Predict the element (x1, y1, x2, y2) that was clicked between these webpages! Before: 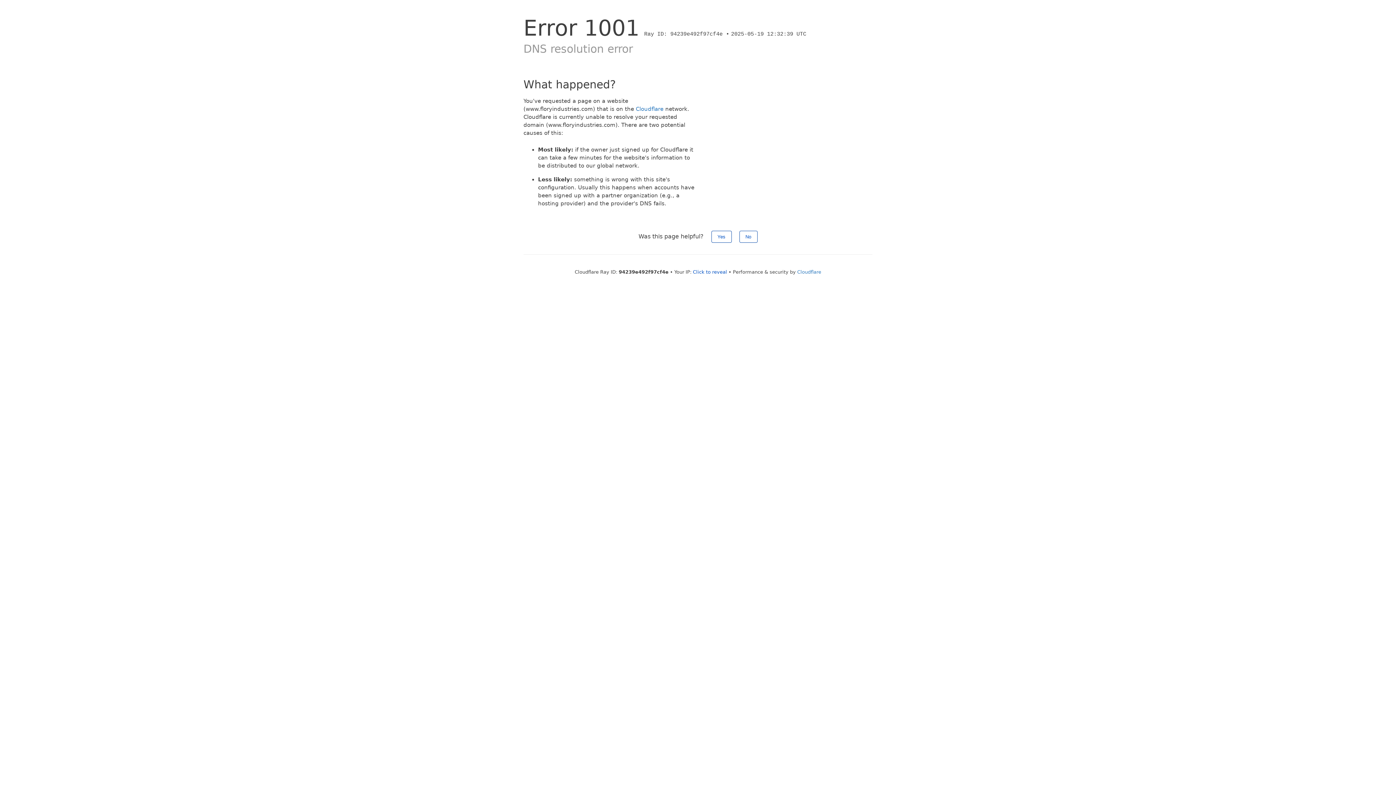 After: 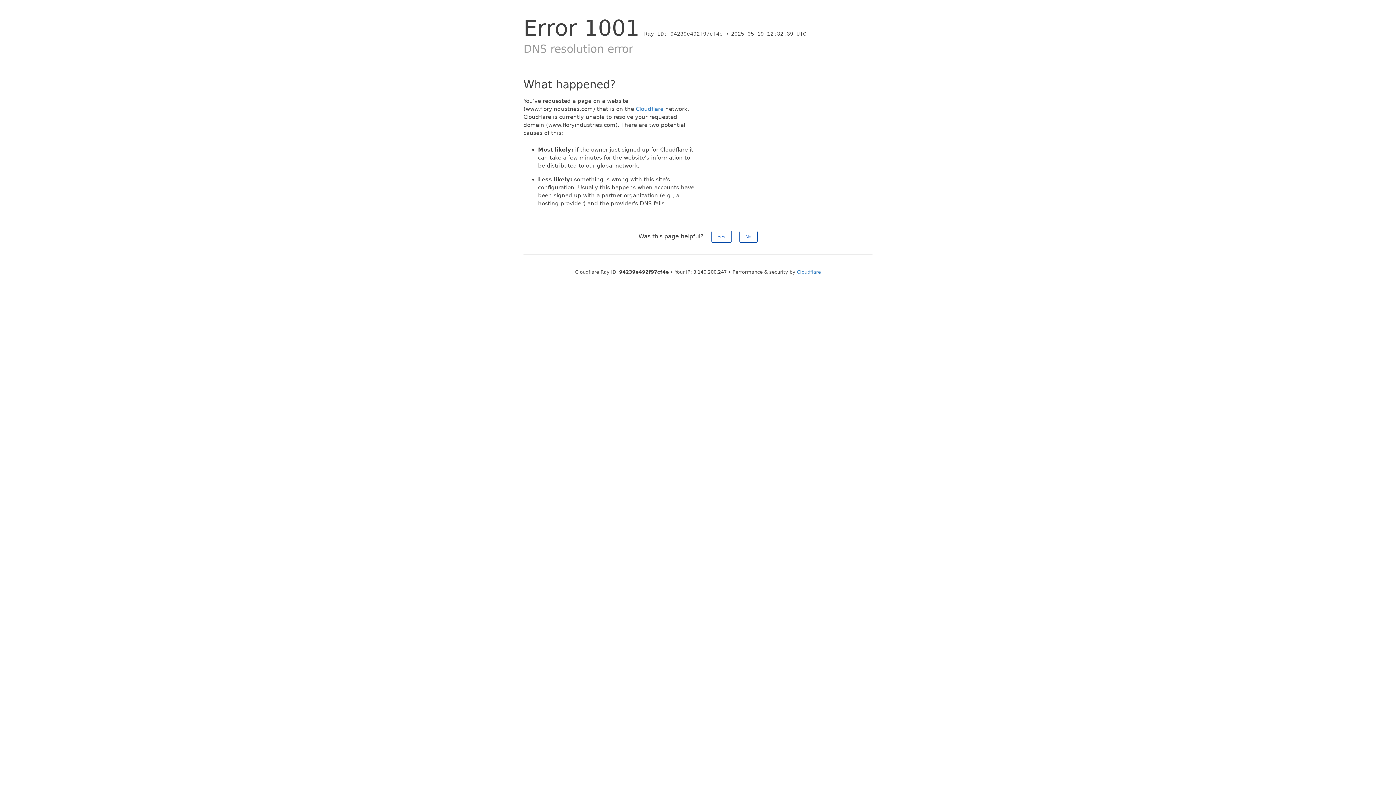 Action: label: Click to reveal bbox: (693, 269, 727, 274)